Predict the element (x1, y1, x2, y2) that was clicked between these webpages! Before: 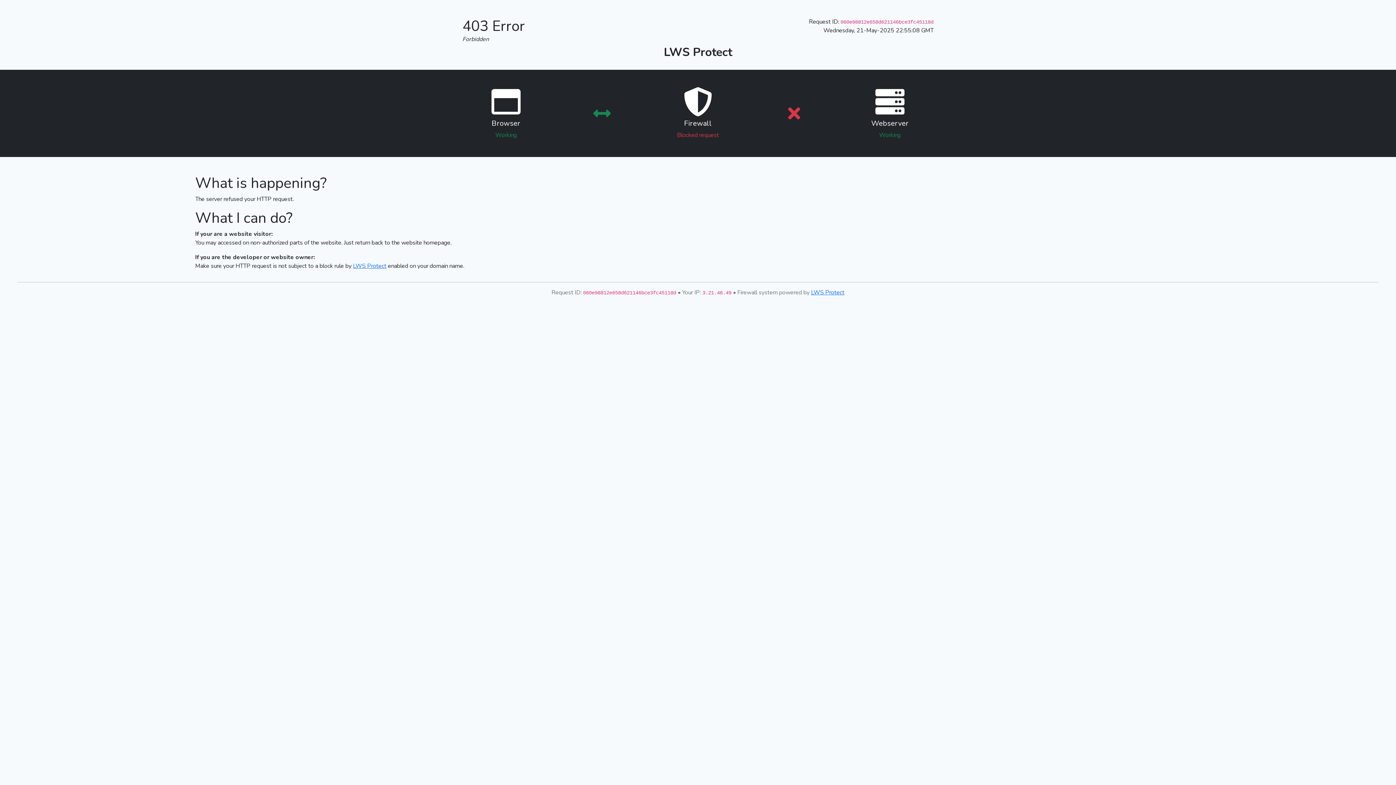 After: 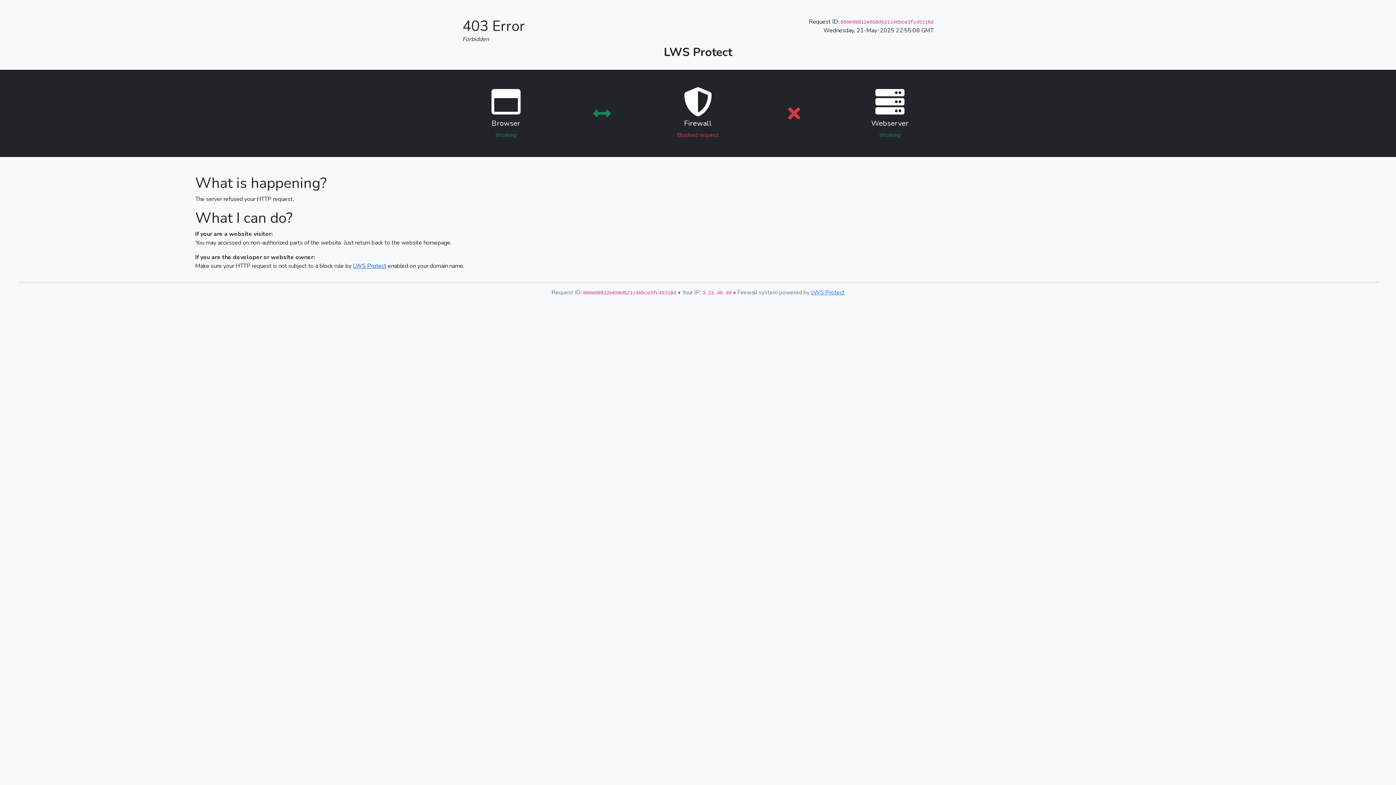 Action: bbox: (353, 262, 386, 270) label: LWS Protect